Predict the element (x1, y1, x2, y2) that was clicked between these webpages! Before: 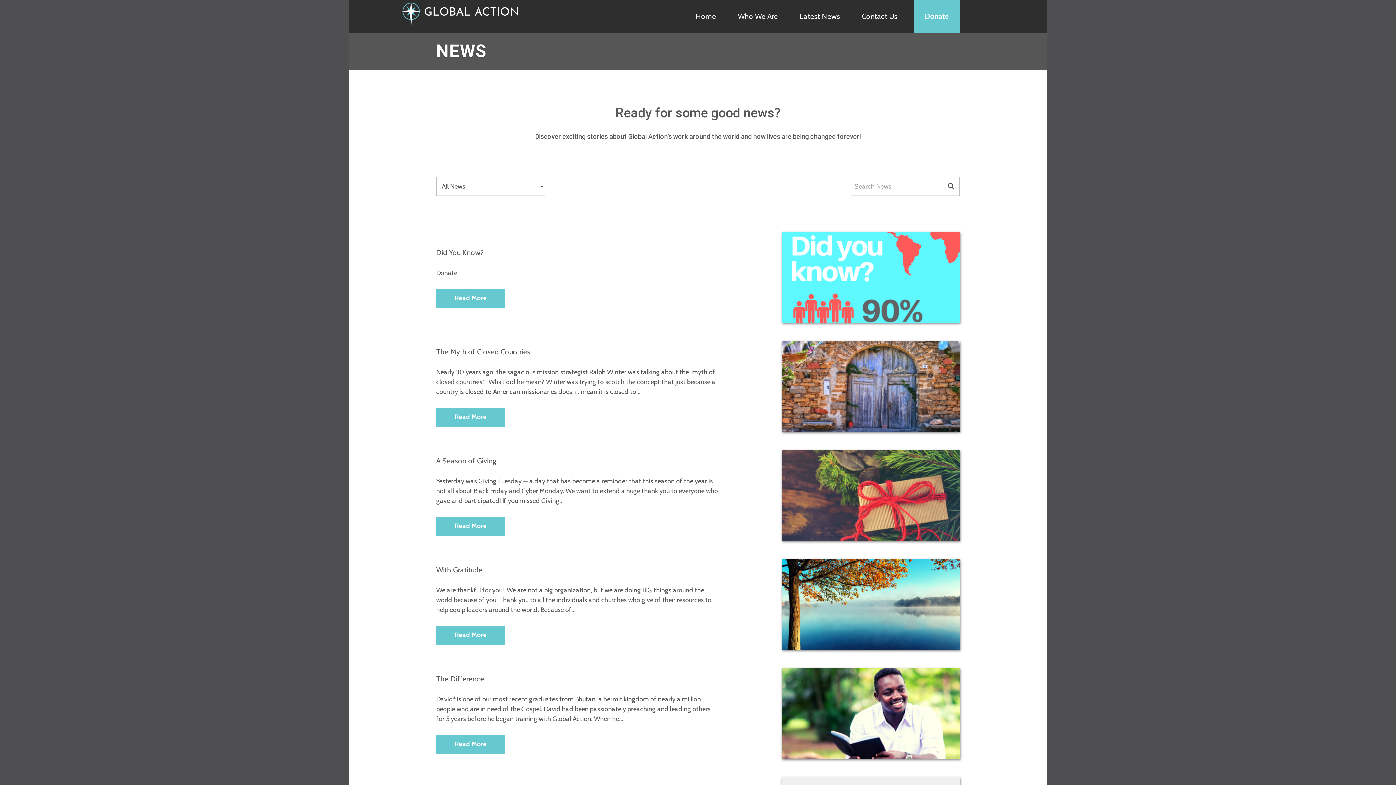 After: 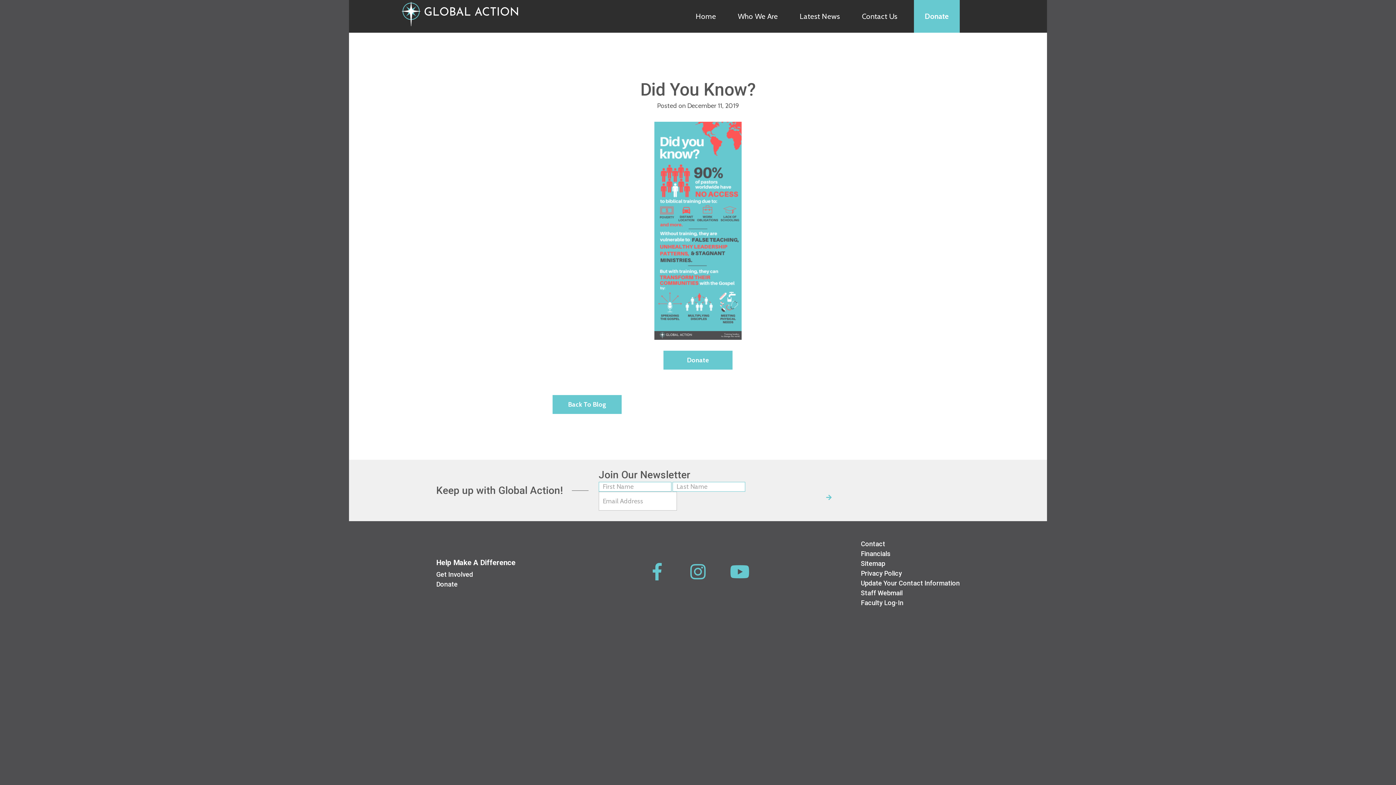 Action: bbox: (436, 288, 505, 307) label: Read More